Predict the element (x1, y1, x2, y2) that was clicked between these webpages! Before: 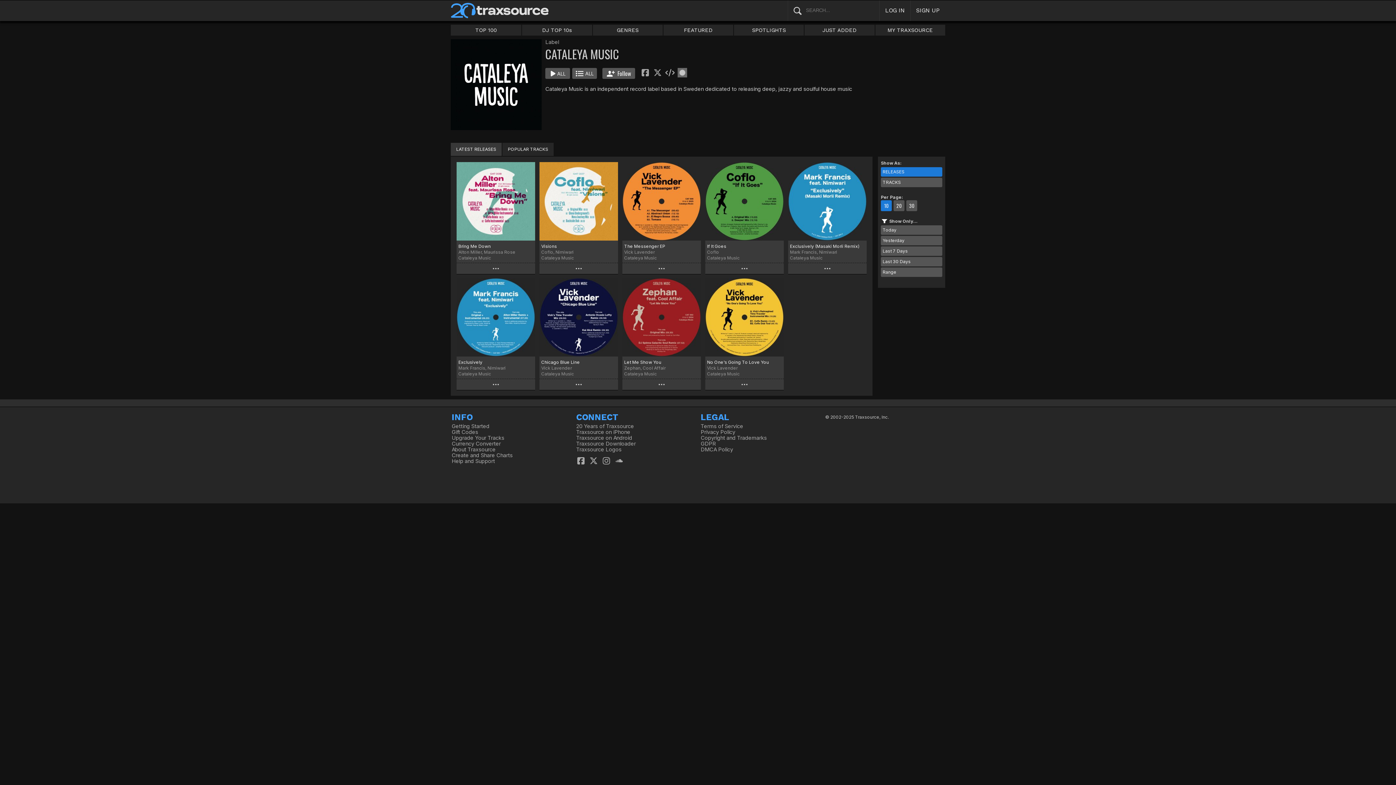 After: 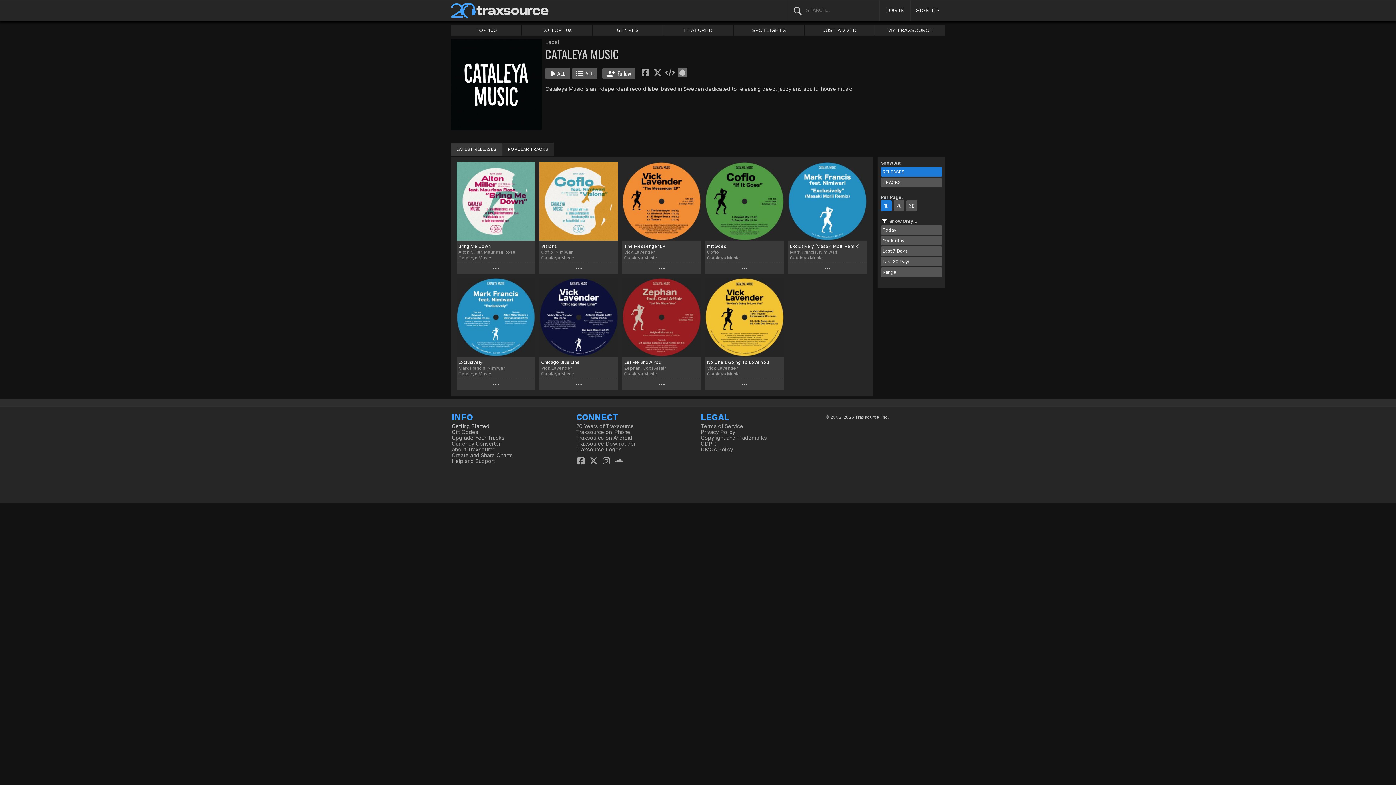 Action: label: Getting Started bbox: (451, 423, 489, 429)